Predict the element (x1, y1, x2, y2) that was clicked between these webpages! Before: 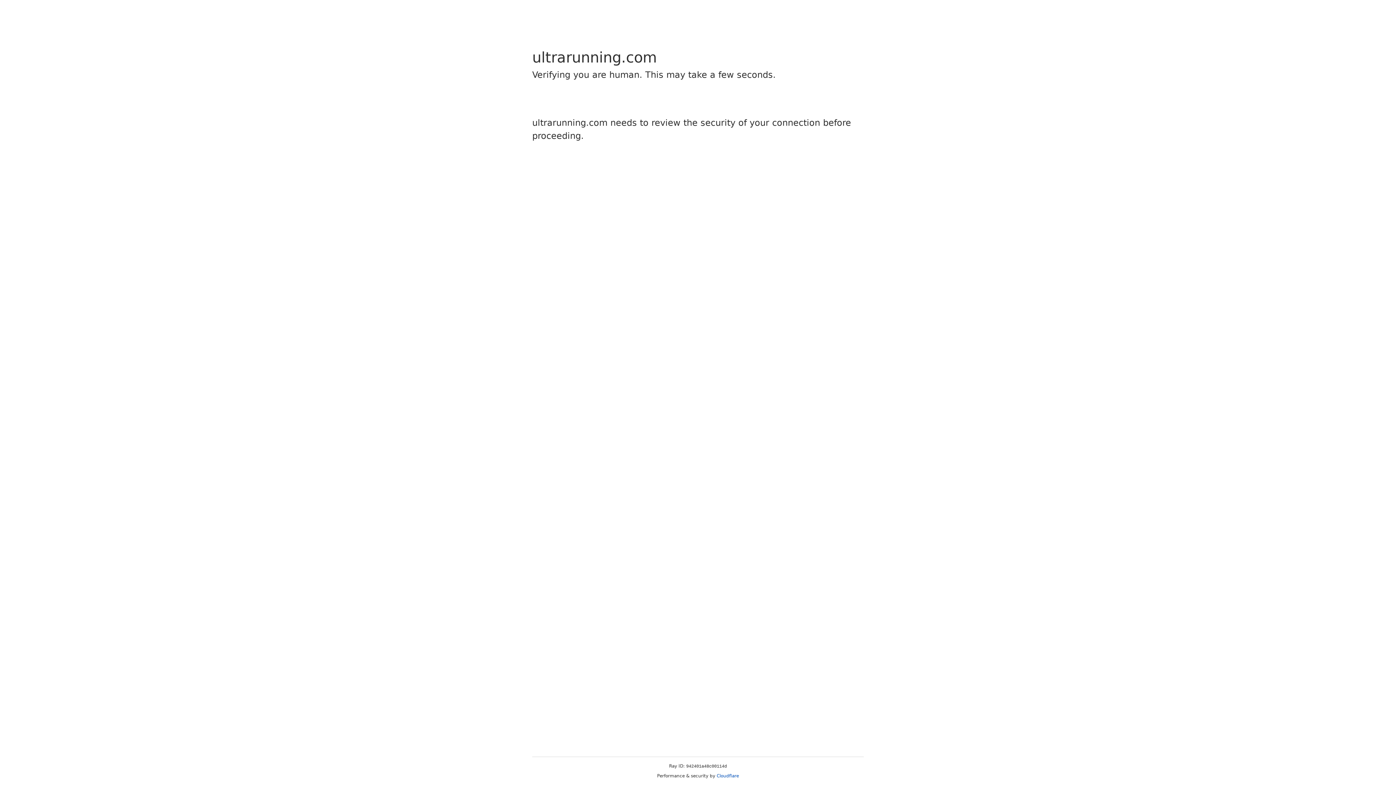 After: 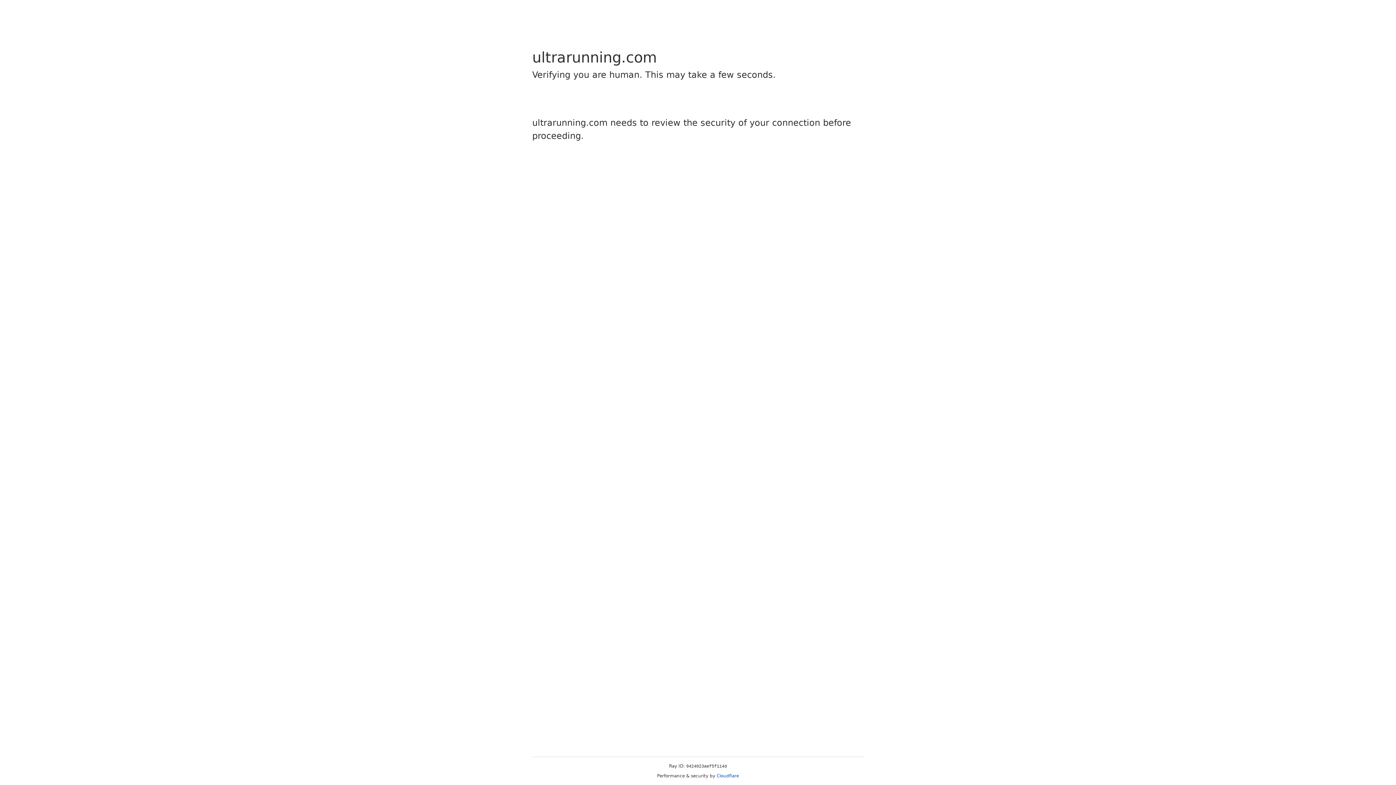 Action: label: Cloudflare bbox: (716, 773, 739, 778)